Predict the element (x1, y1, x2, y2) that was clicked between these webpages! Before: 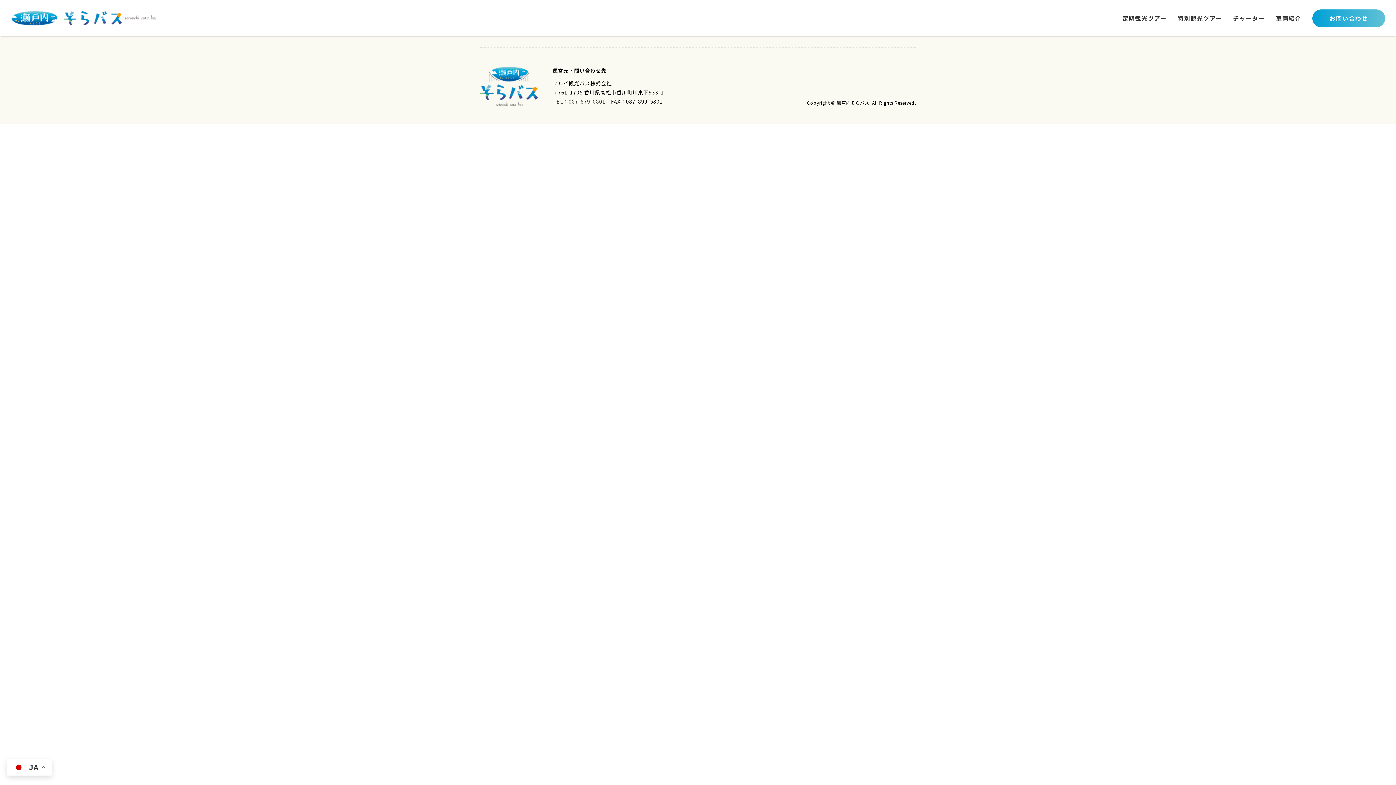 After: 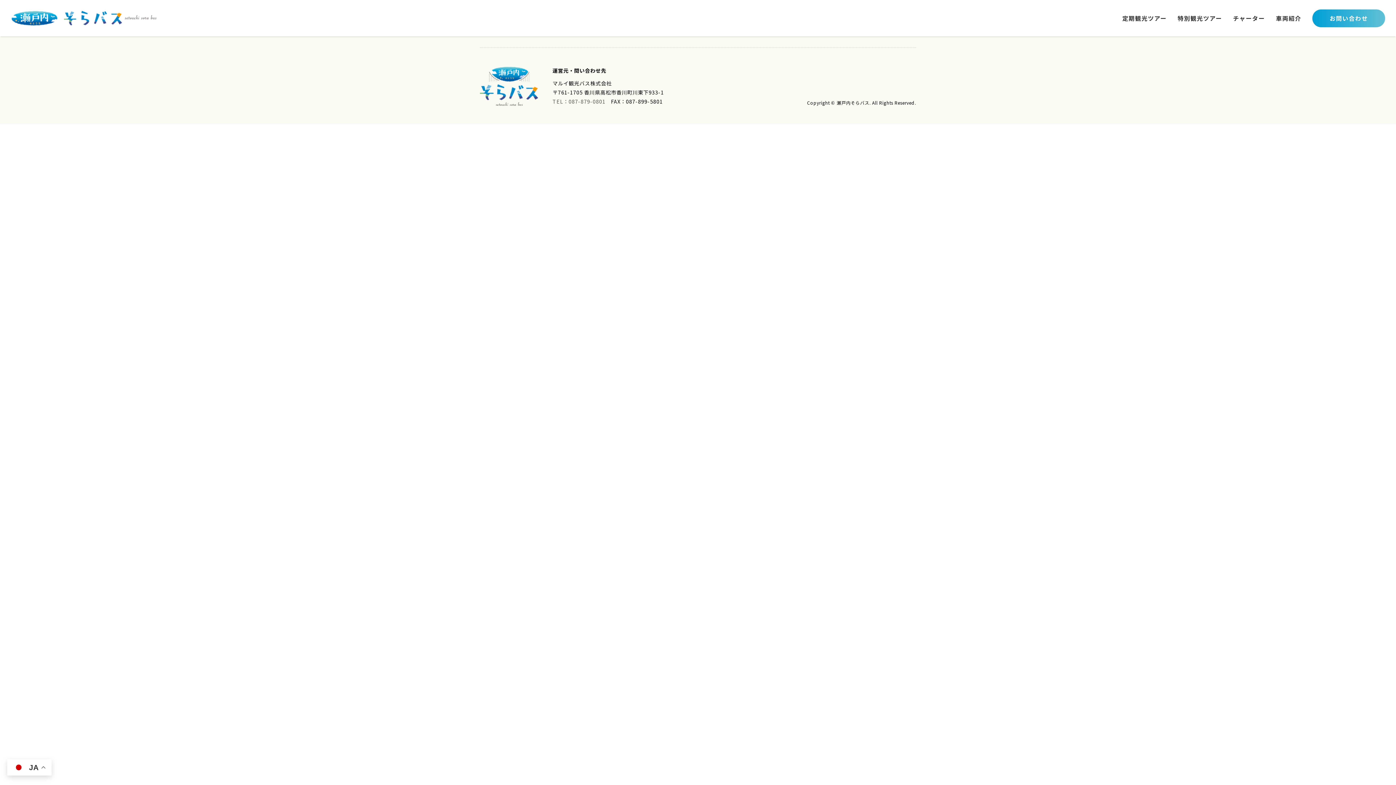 Action: label: TEL：087-879-0801 bbox: (552, 97, 605, 105)